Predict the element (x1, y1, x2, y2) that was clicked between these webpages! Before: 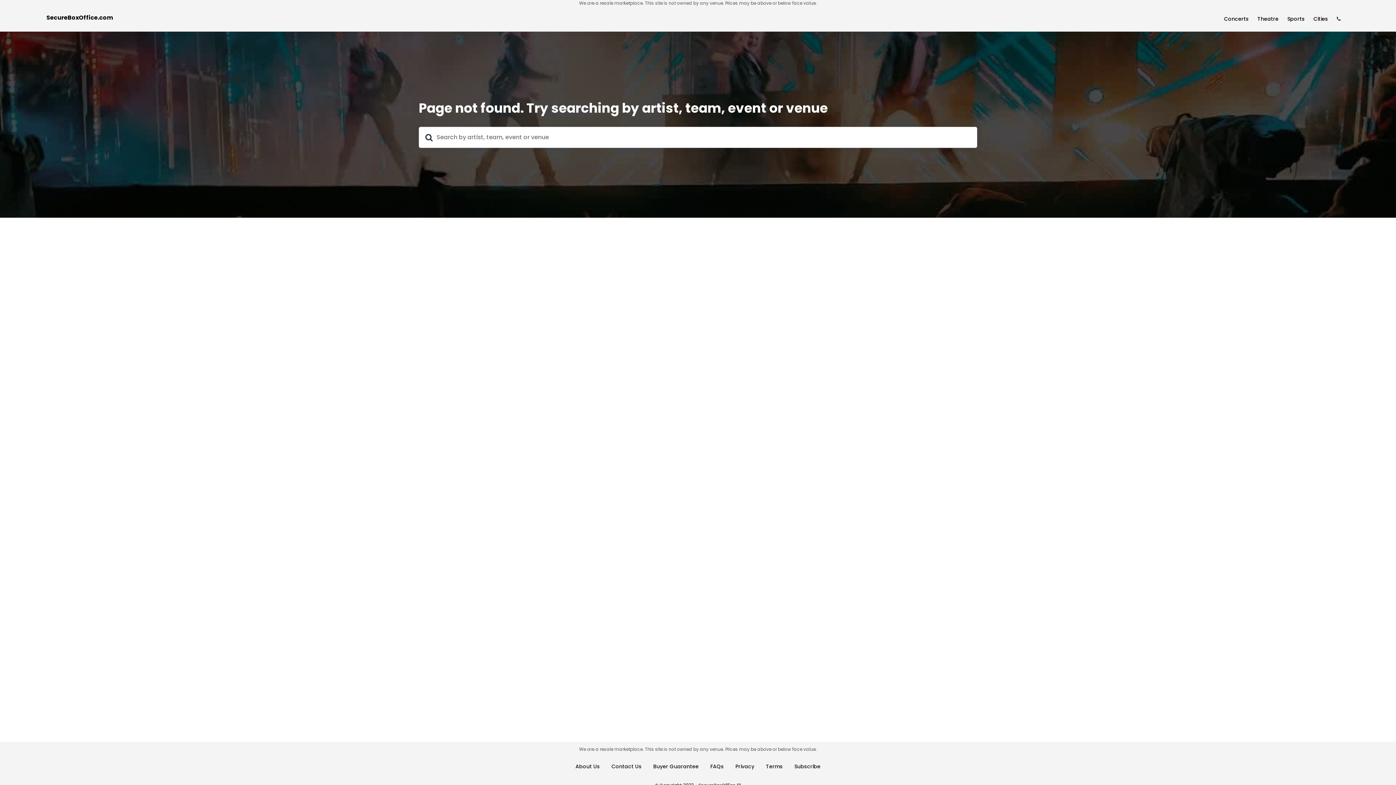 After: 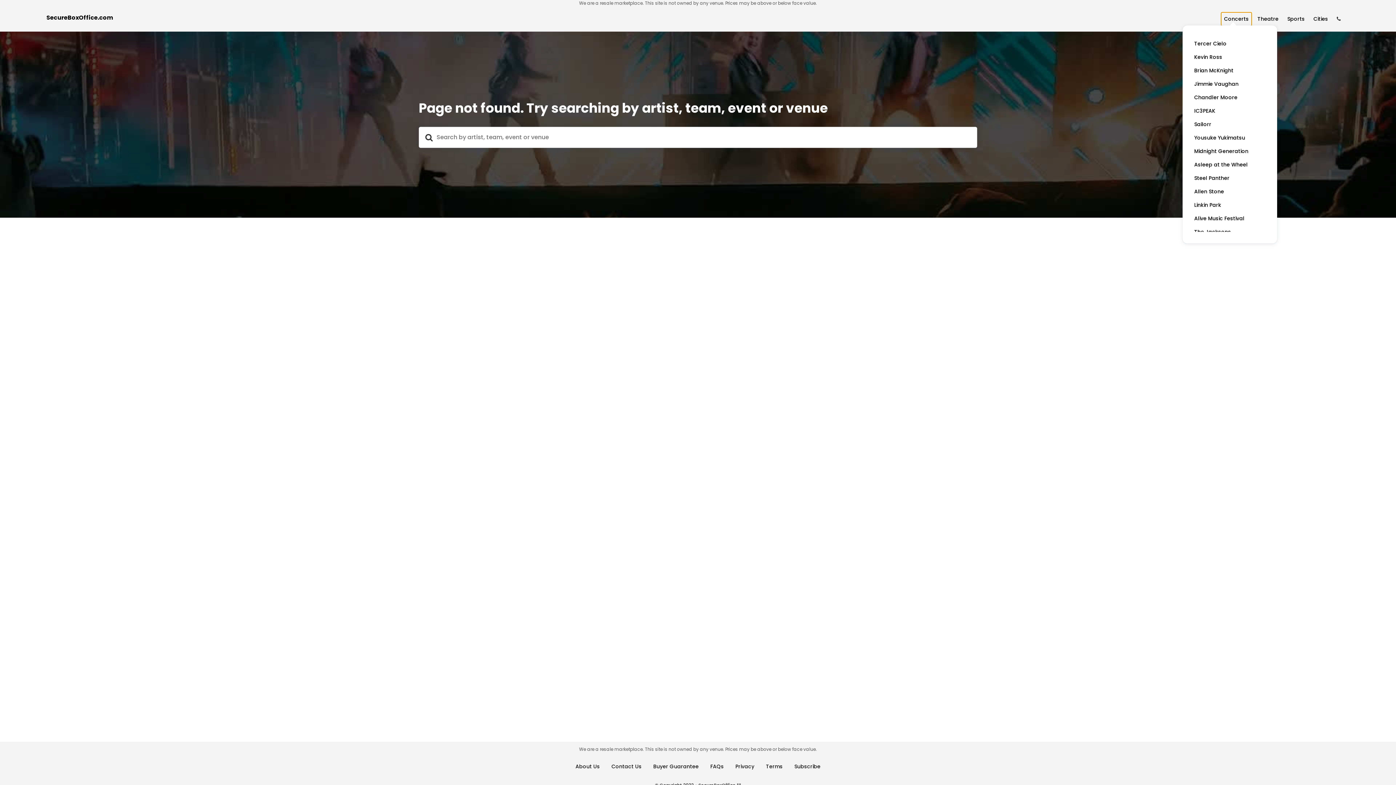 Action: bbox: (1221, 12, 1252, 25) label: Concerts